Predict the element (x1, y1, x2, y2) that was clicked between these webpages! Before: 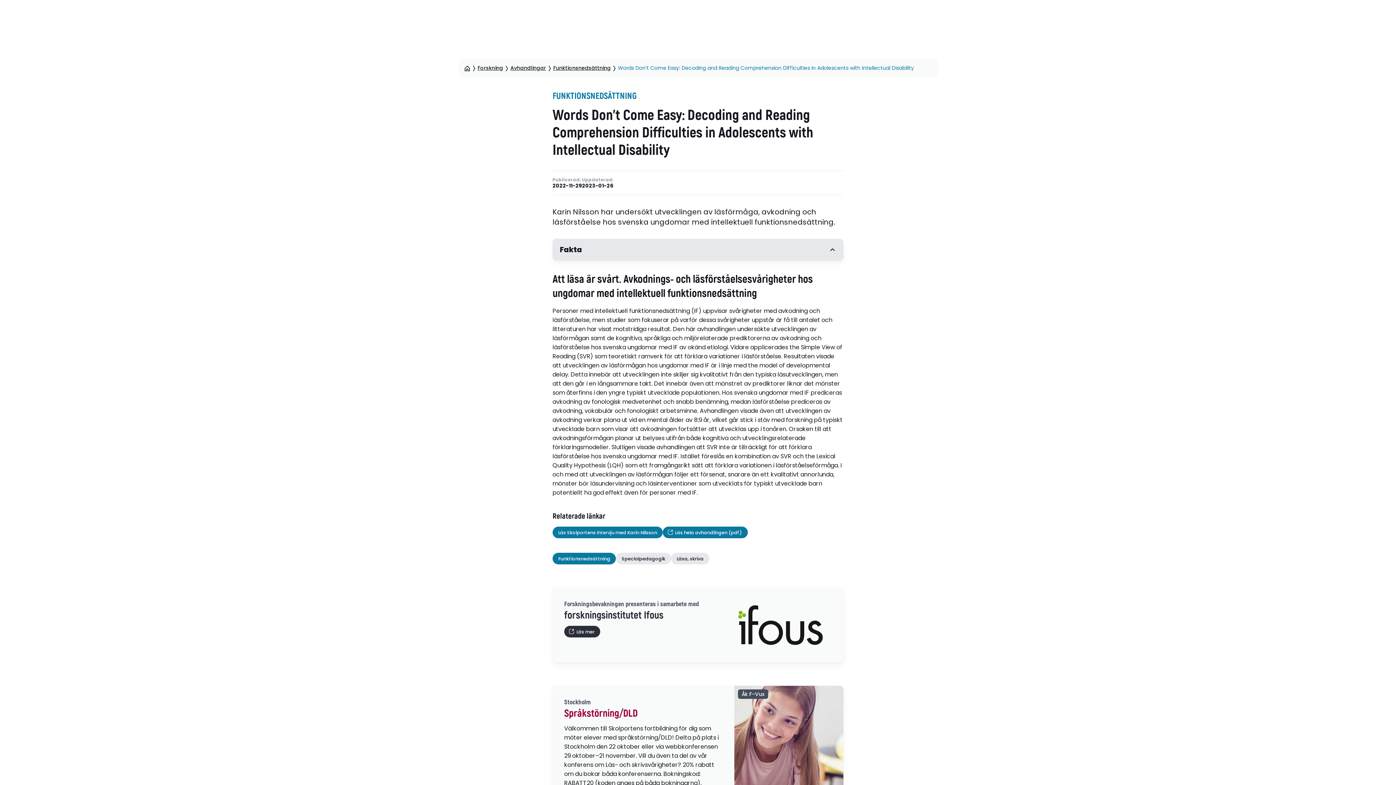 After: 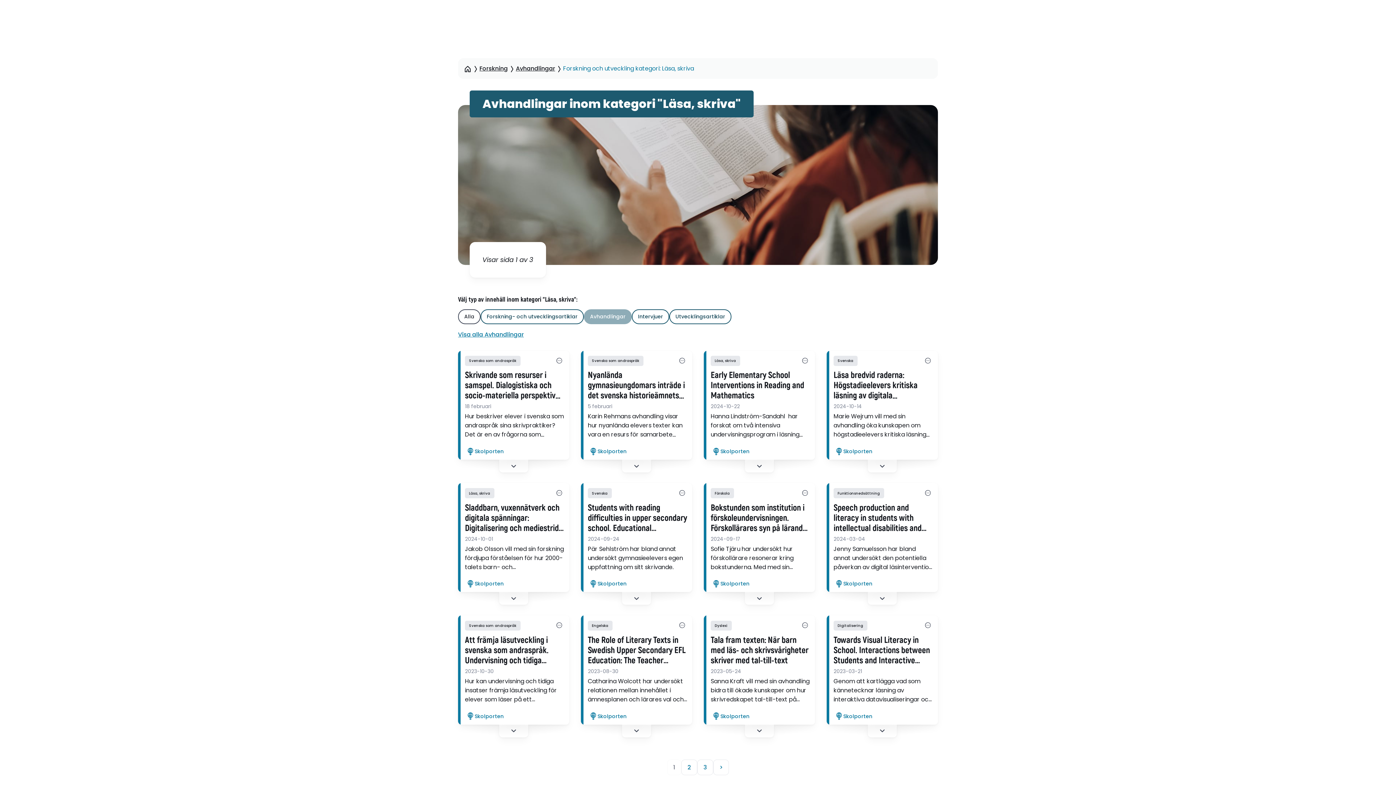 Action: bbox: (671, 553, 709, 564) label: Läsa, skriva